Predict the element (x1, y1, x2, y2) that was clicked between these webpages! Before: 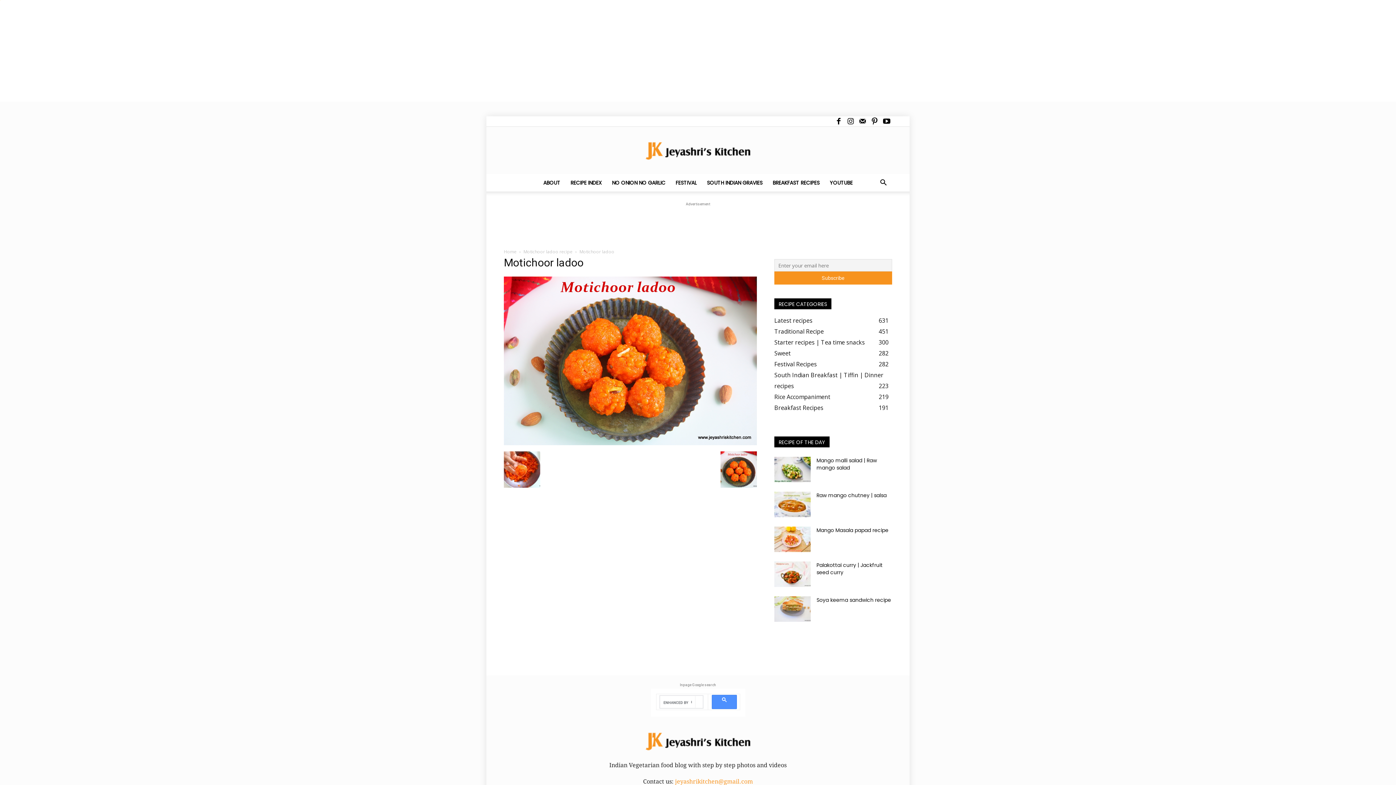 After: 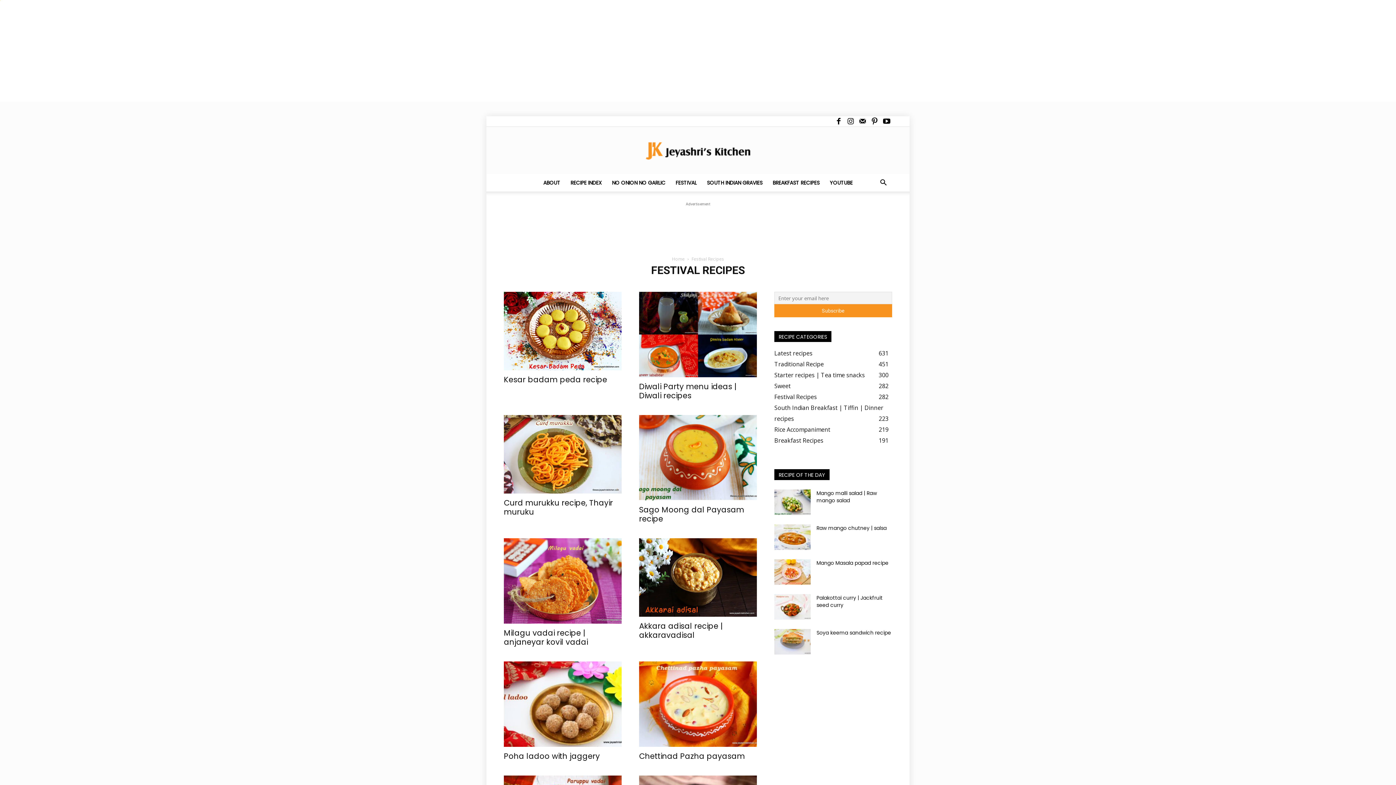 Action: label: Festival Recipes
282 bbox: (774, 360, 817, 368)